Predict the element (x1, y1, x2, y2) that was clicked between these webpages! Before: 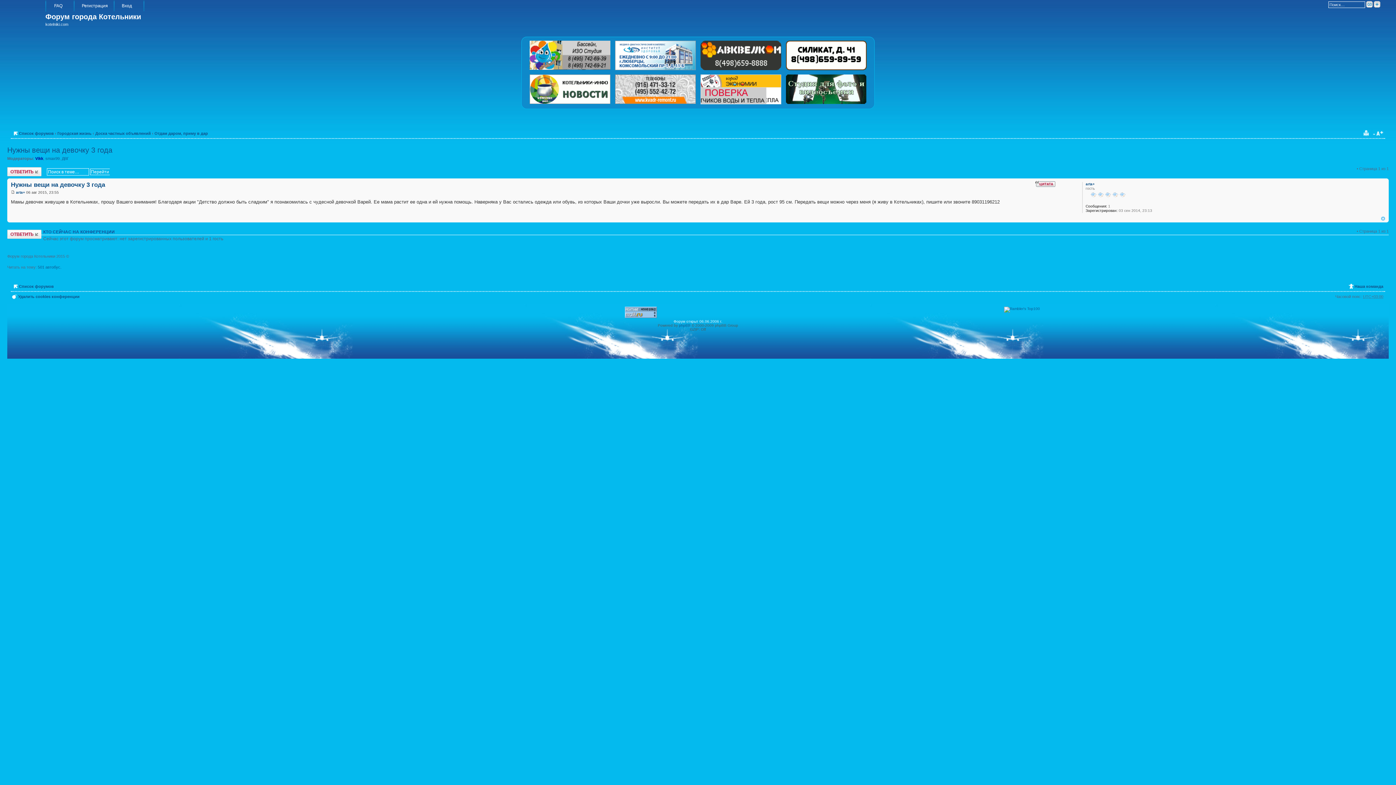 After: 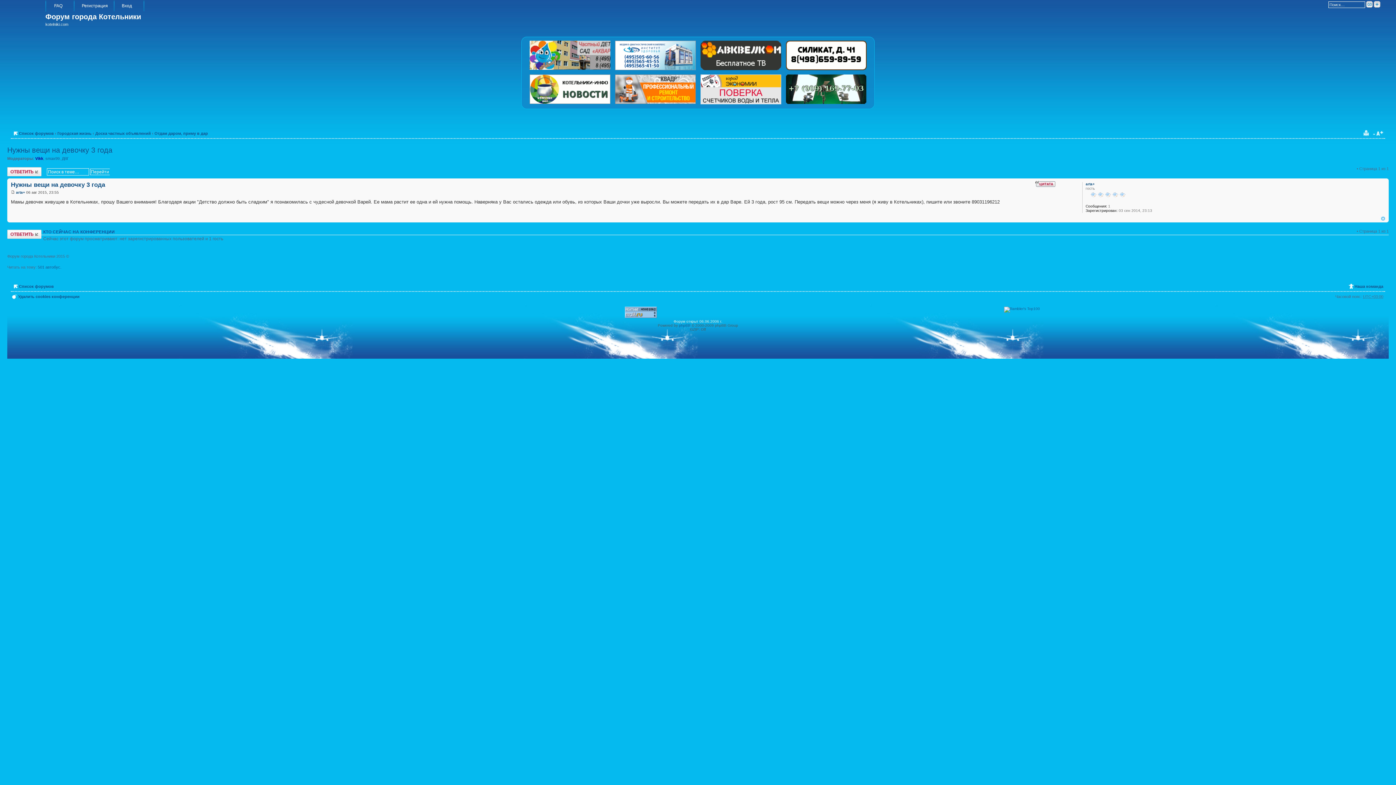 Action: bbox: (615, 74, 695, 104)